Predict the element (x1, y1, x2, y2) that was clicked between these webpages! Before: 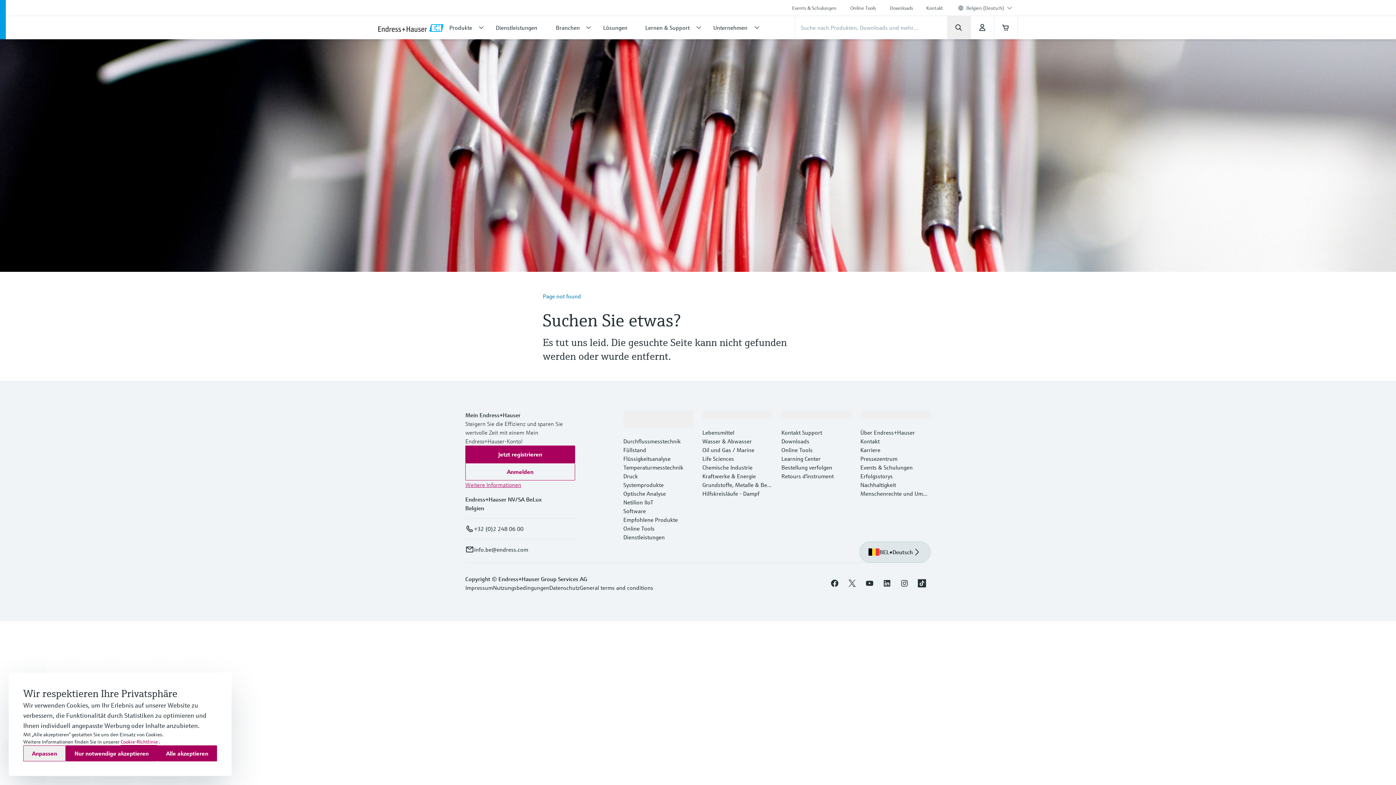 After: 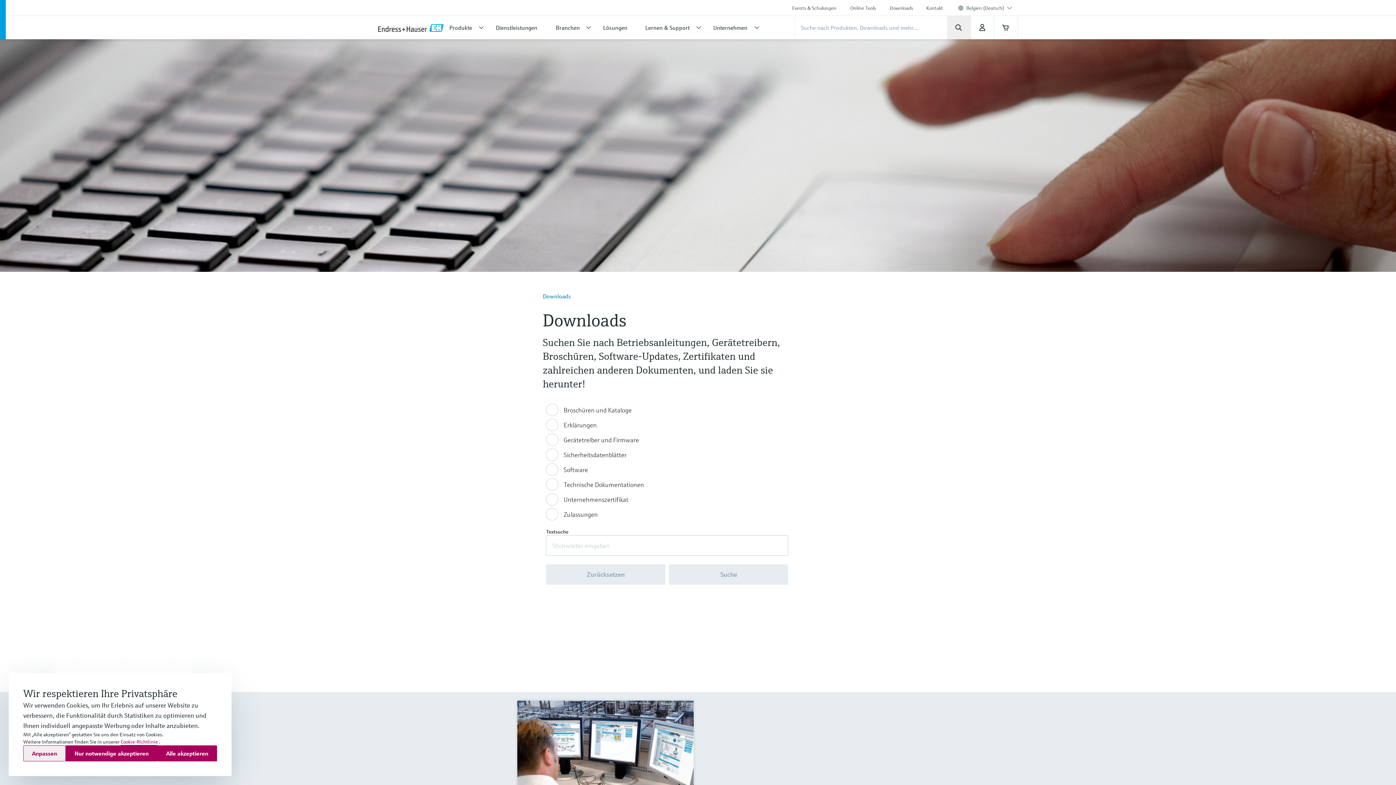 Action: bbox: (781, 437, 809, 445) label: Downloads